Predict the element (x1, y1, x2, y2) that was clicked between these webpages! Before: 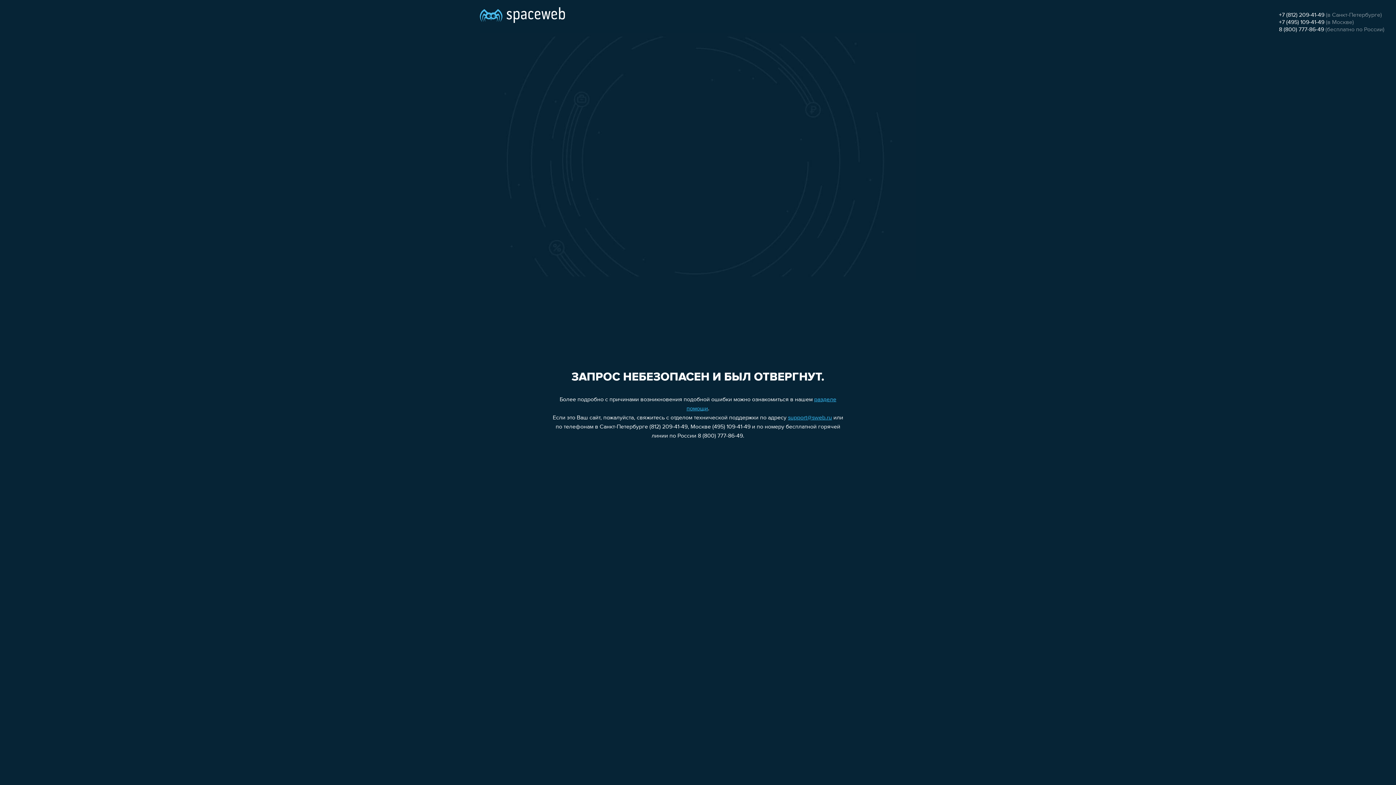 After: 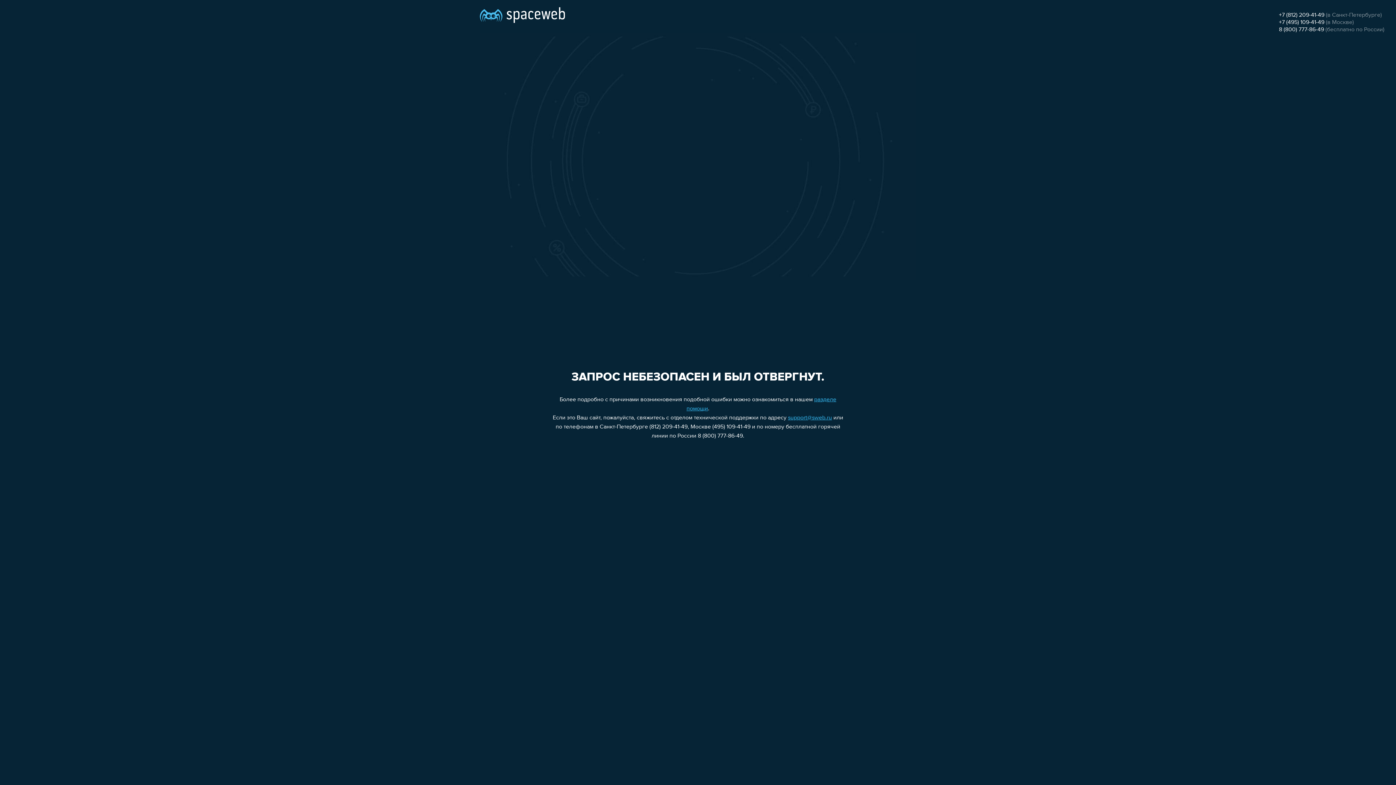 Action: label: support@sweb.ru bbox: (788, 415, 832, 421)